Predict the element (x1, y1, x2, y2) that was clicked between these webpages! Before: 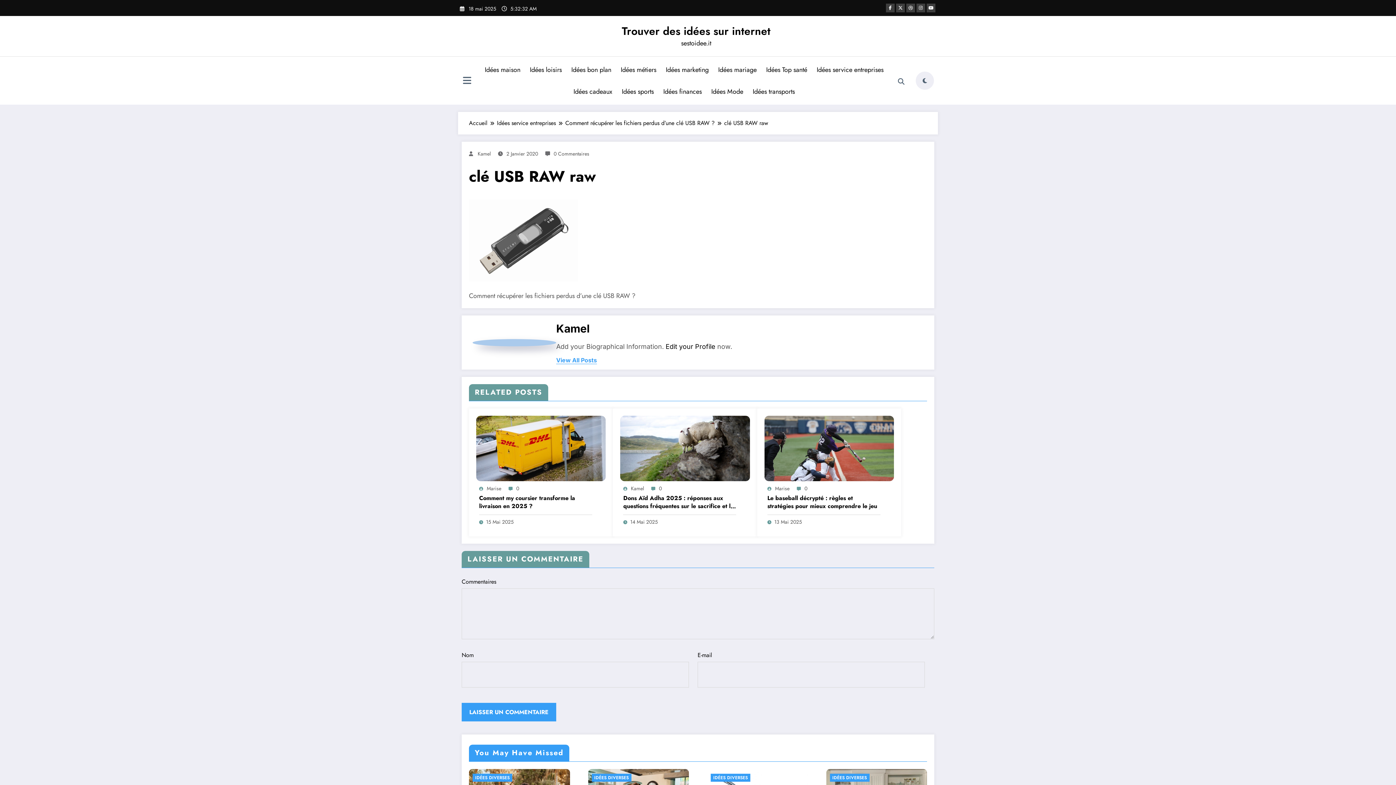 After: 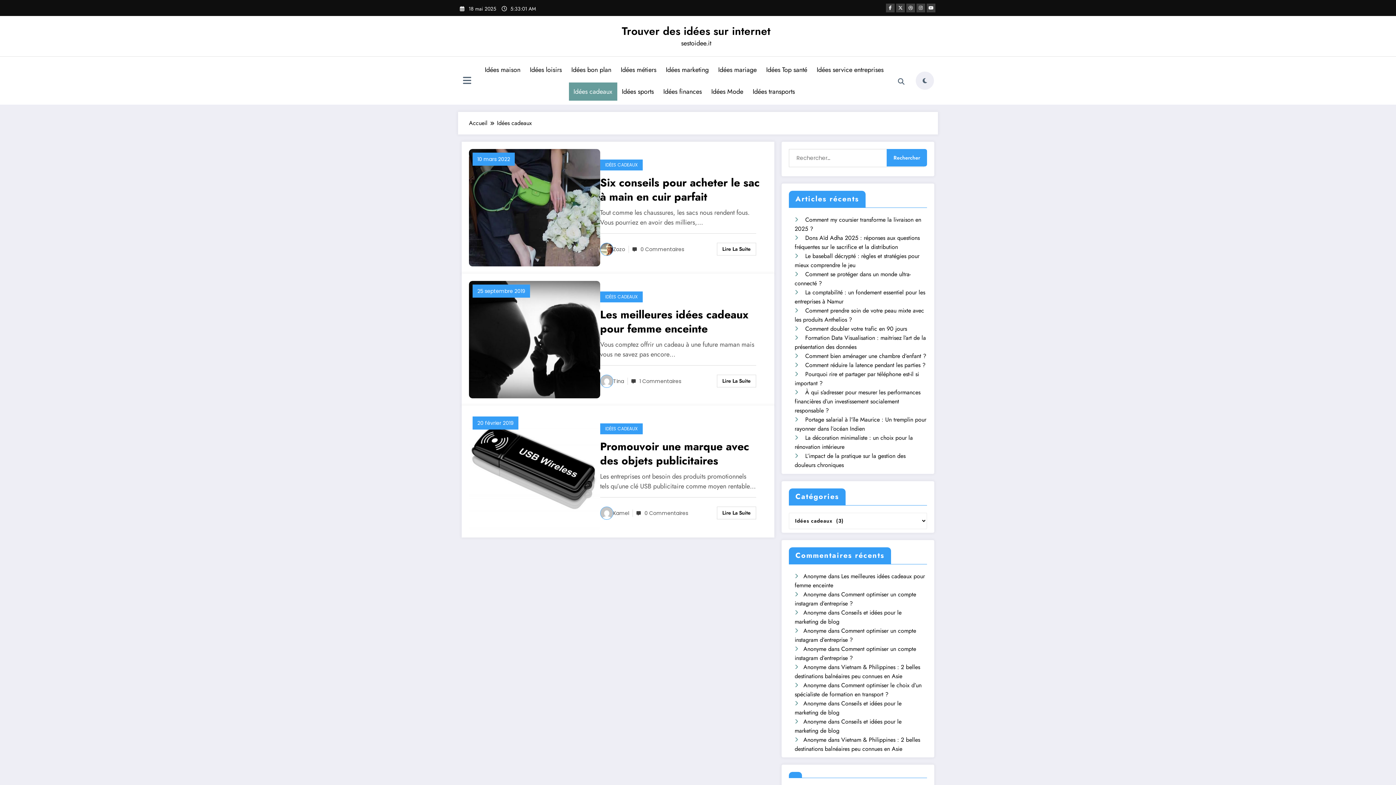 Action: label: Idées cadeaux bbox: (568, 82, 617, 100)